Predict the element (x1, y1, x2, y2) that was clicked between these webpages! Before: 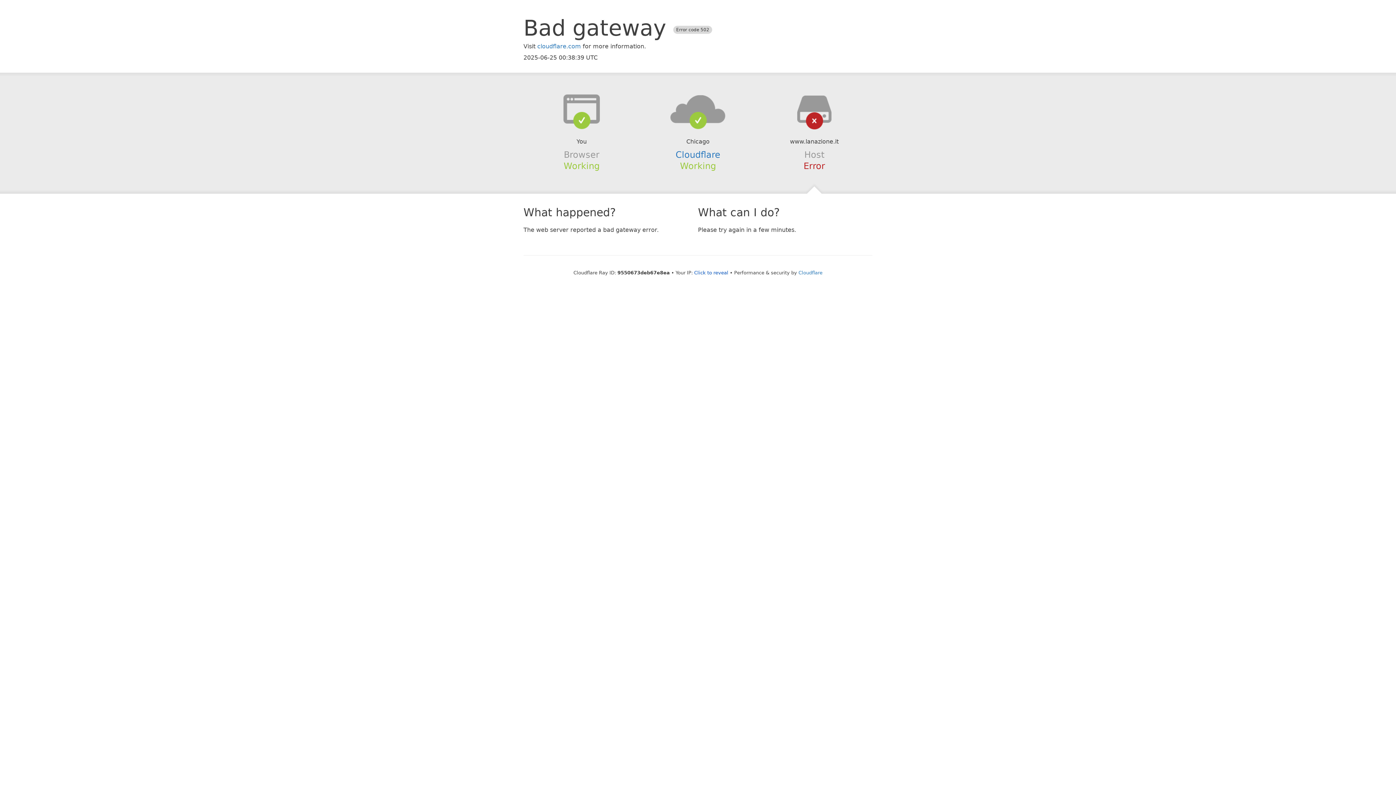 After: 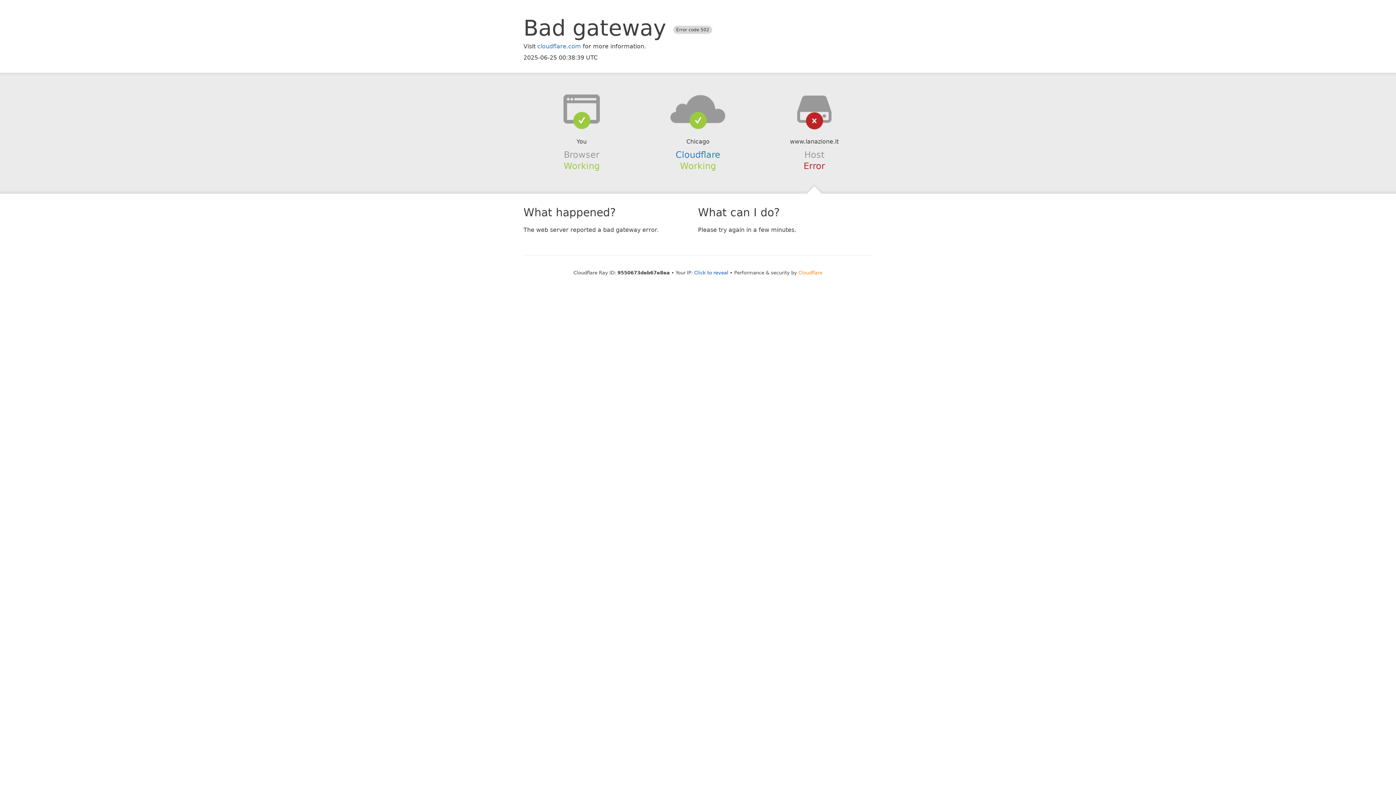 Action: bbox: (798, 270, 822, 275) label: Cloudflare